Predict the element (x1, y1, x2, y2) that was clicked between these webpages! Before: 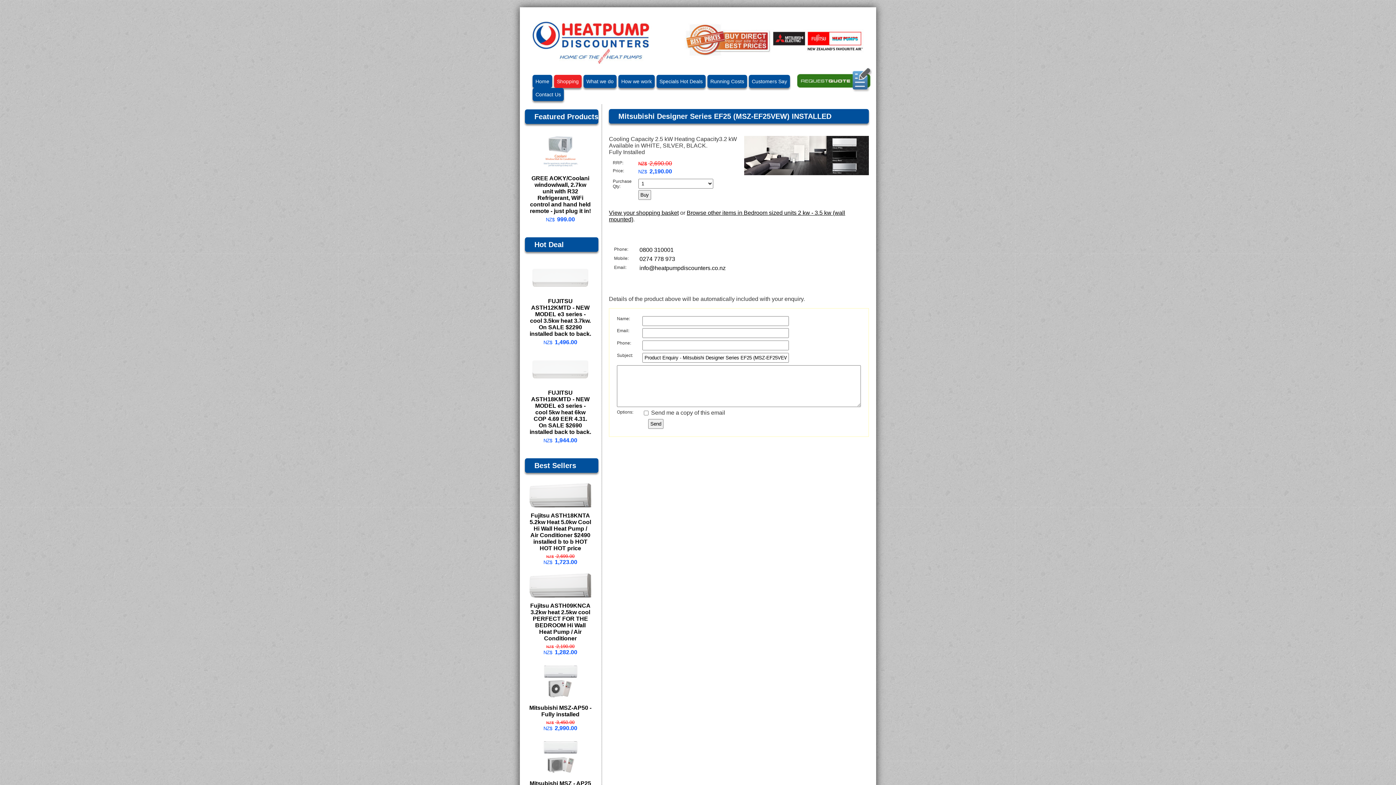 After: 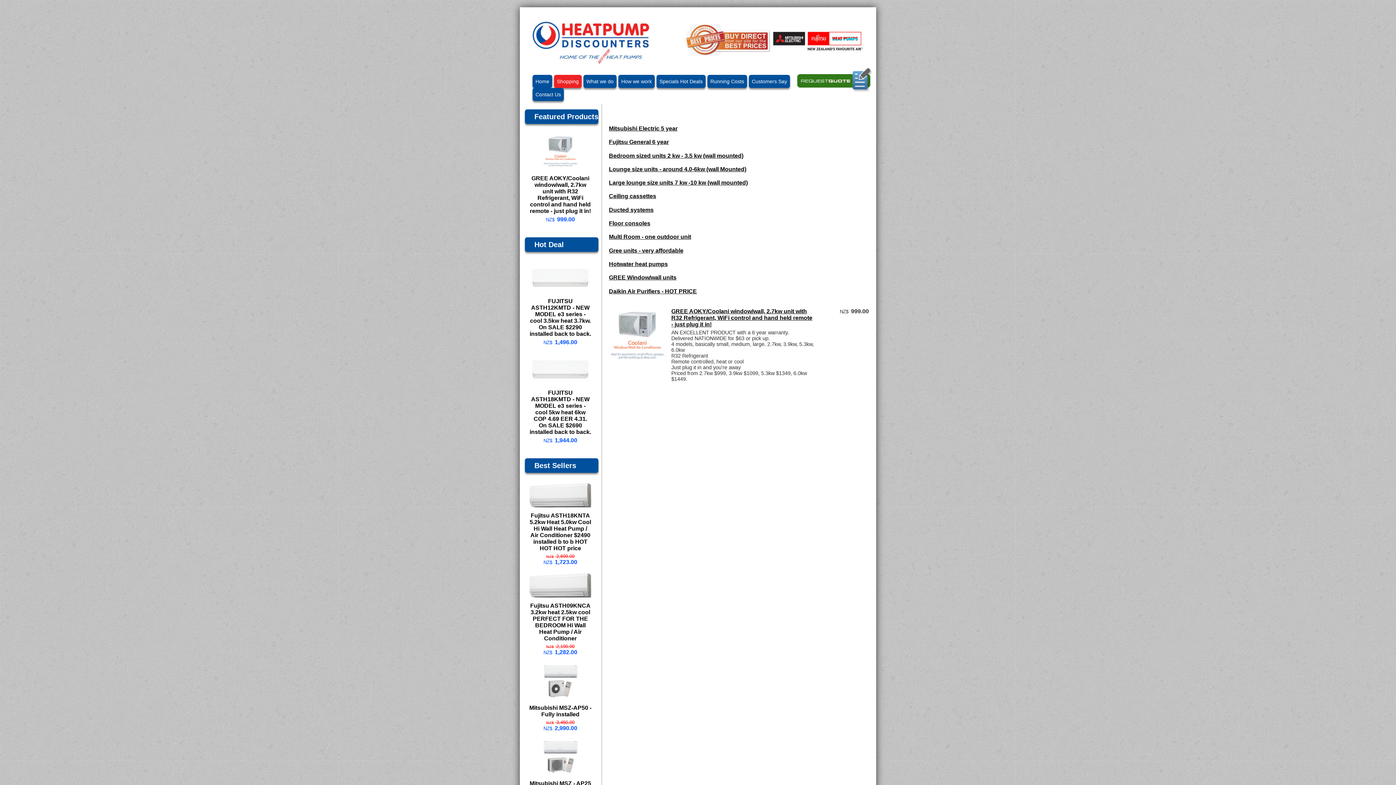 Action: label: Shopping bbox: (554, 74, 581, 87)